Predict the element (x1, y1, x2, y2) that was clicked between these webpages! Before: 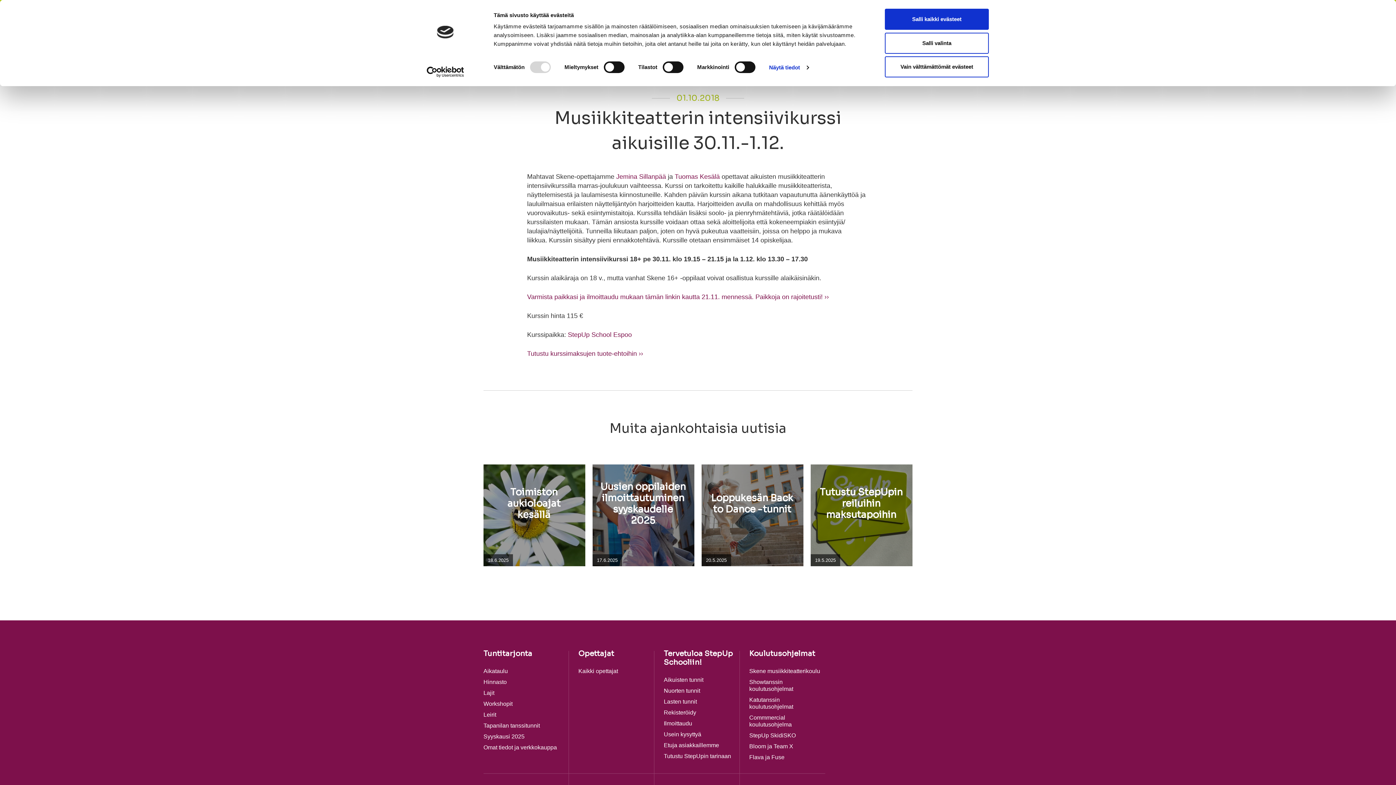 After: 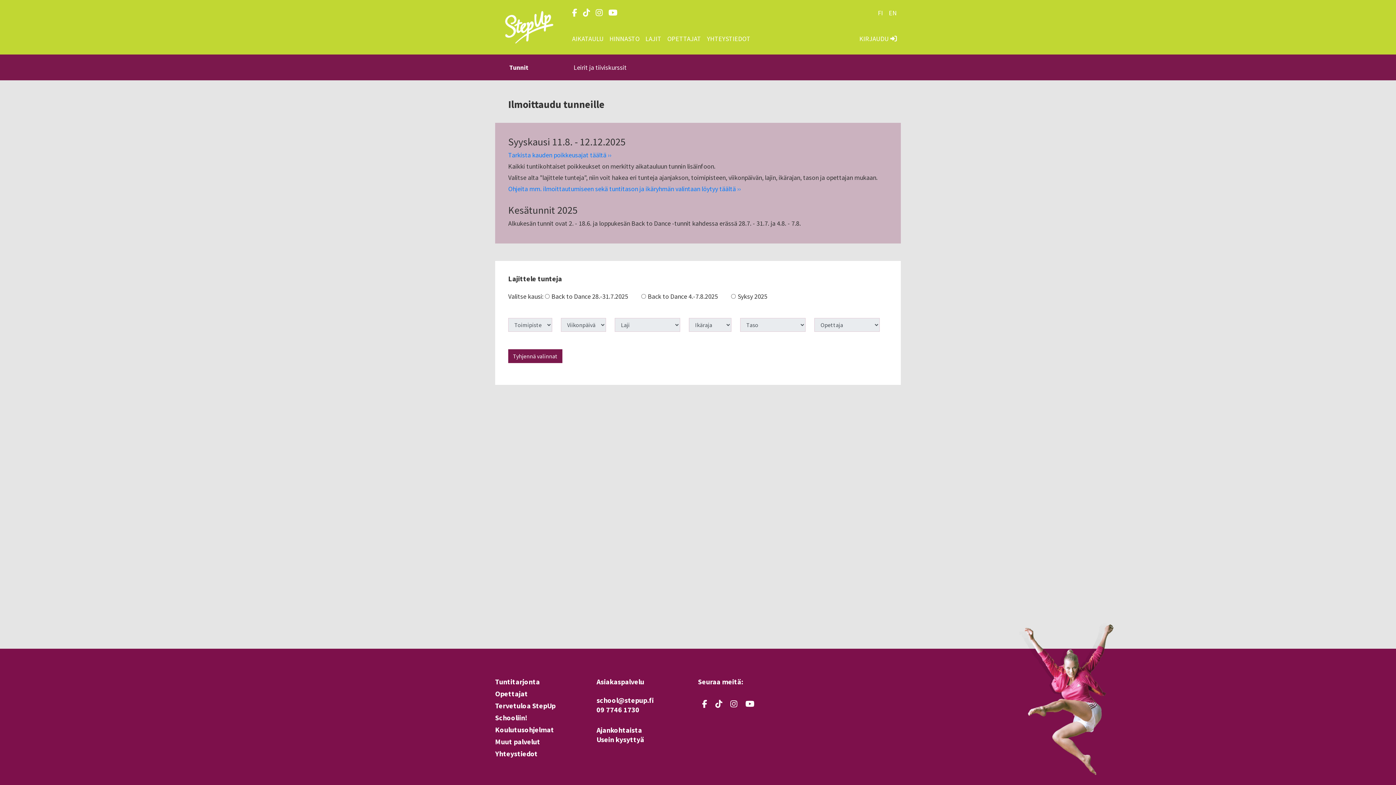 Action: bbox: (664, 720, 692, 726) label: Ilmoittaudu